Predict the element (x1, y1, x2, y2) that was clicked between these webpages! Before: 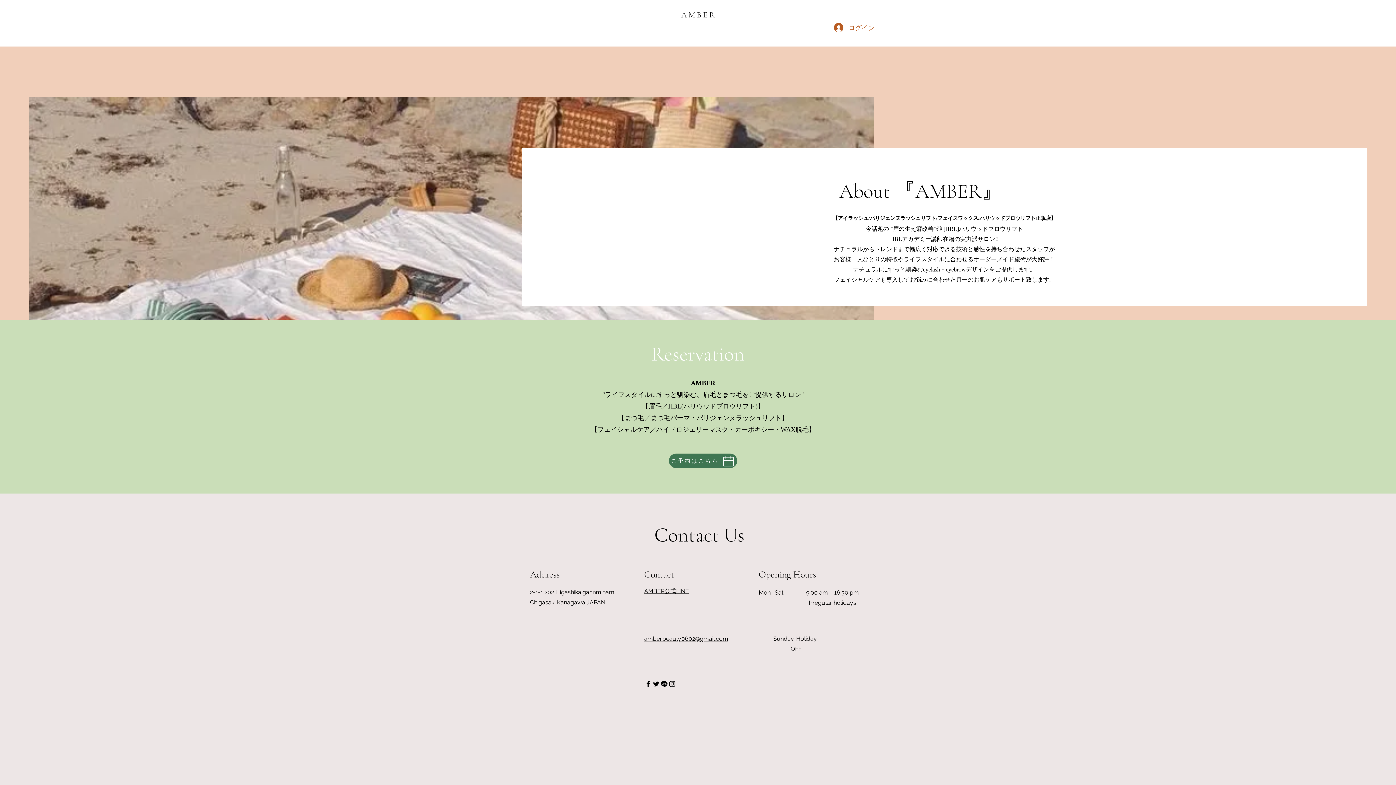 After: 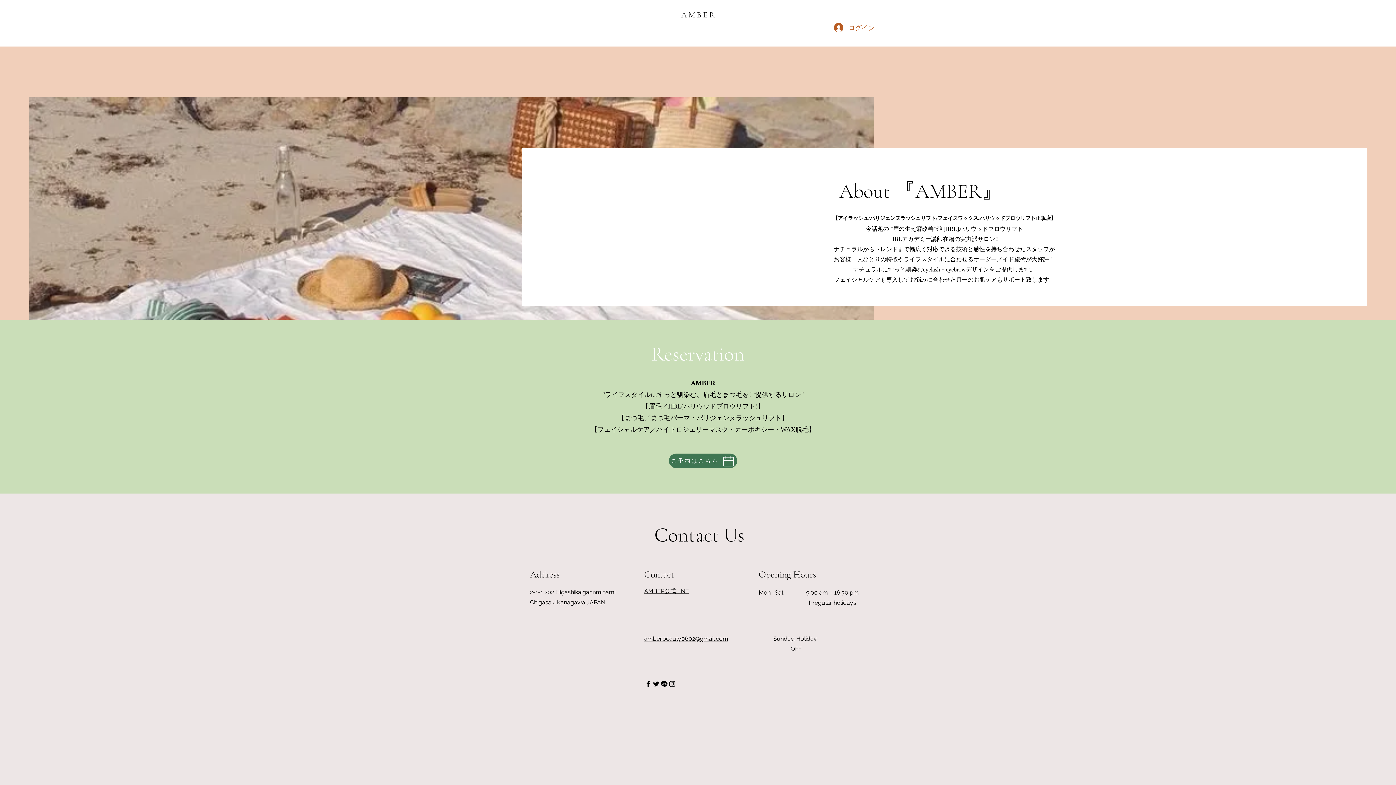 Action: label: Instagram bbox: (668, 680, 676, 688)